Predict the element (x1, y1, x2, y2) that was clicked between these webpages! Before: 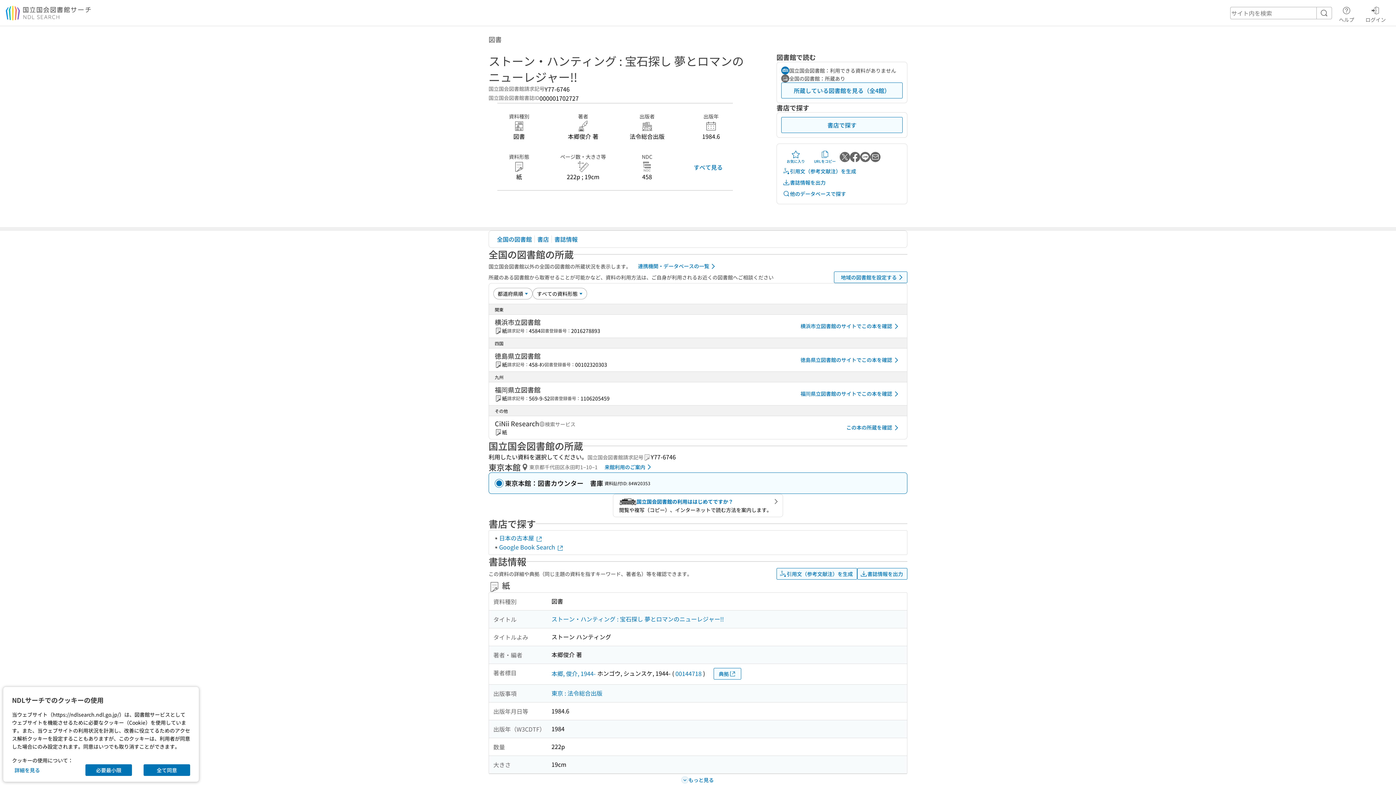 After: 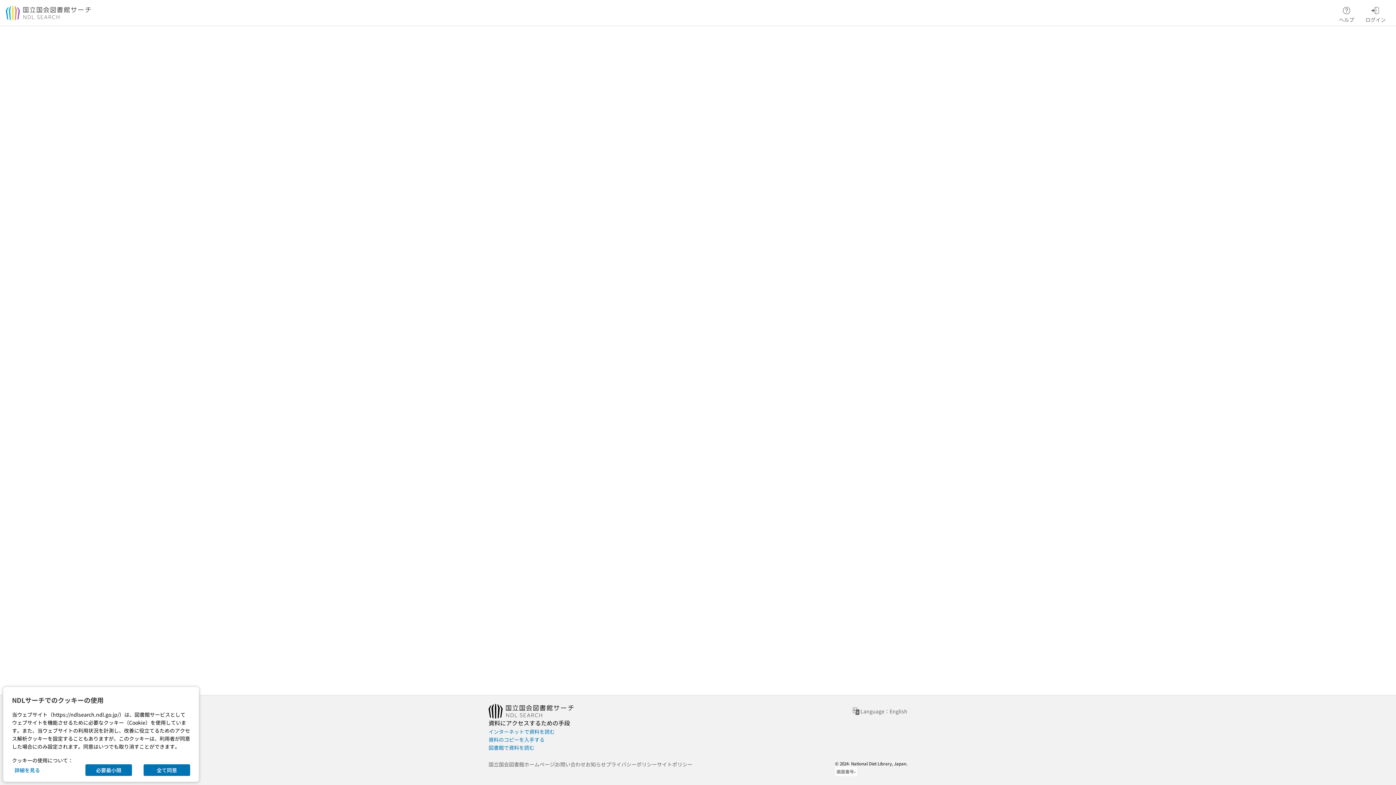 Action: label: 本郷, 俊介, 1944- bbox: (551, 668, 596, 679)